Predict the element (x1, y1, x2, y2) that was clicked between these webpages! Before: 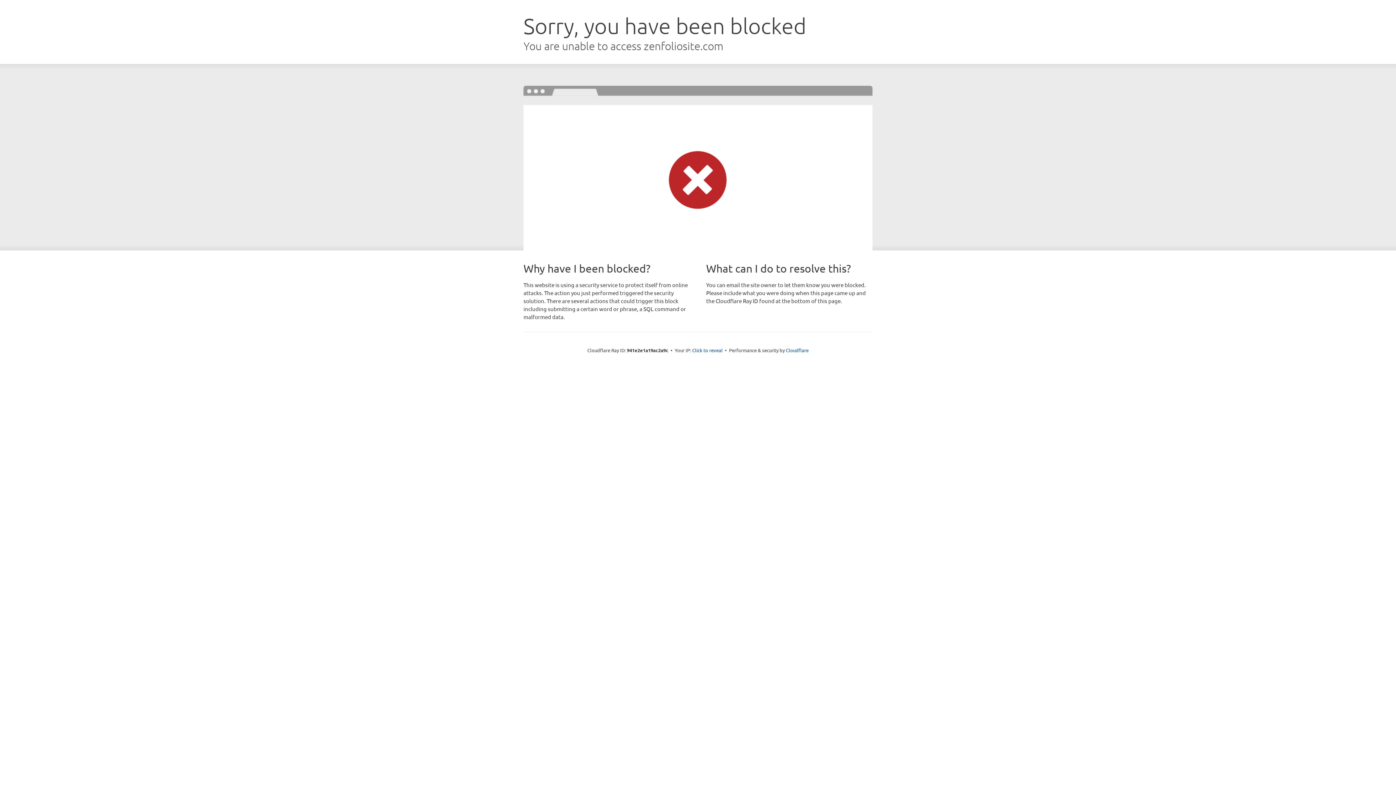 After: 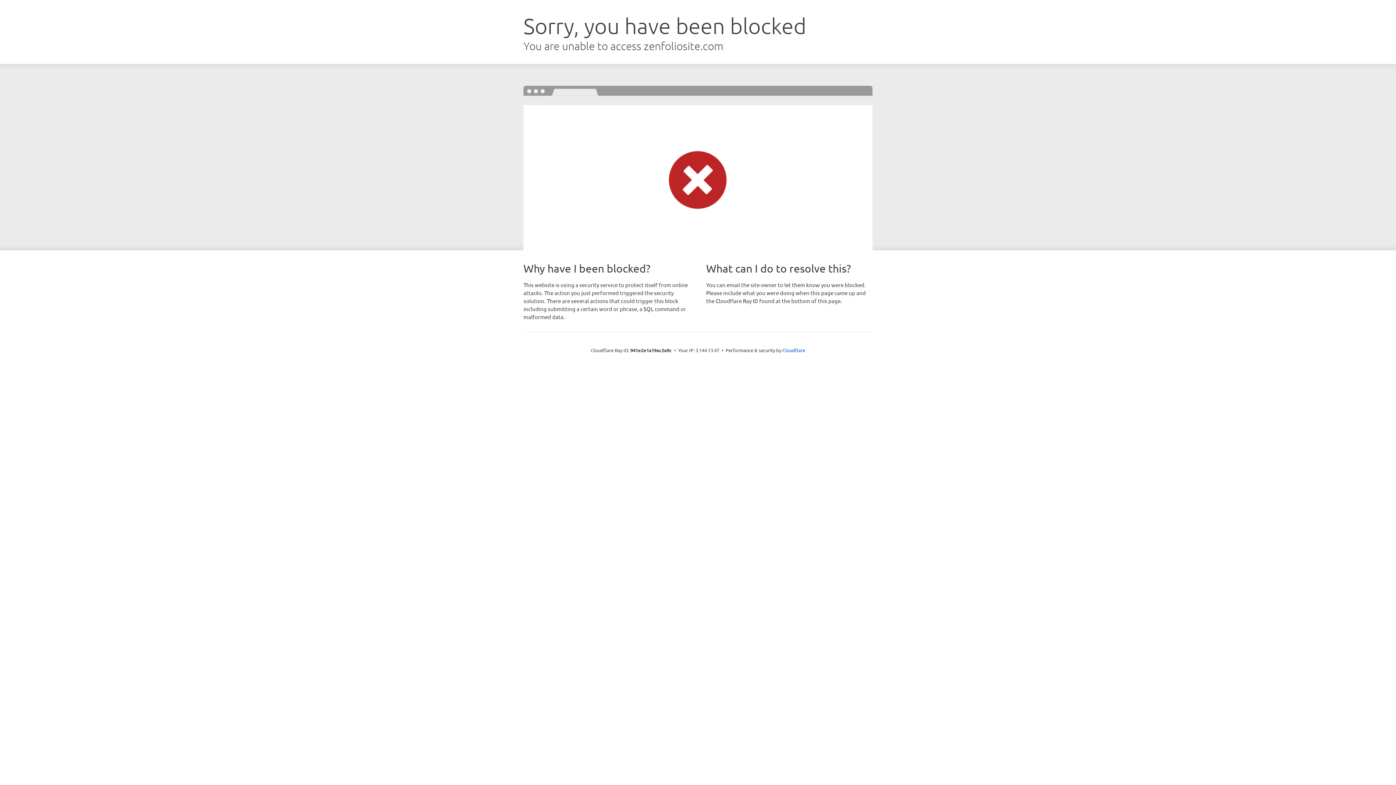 Action: bbox: (692, 346, 722, 353) label: Click to reveal